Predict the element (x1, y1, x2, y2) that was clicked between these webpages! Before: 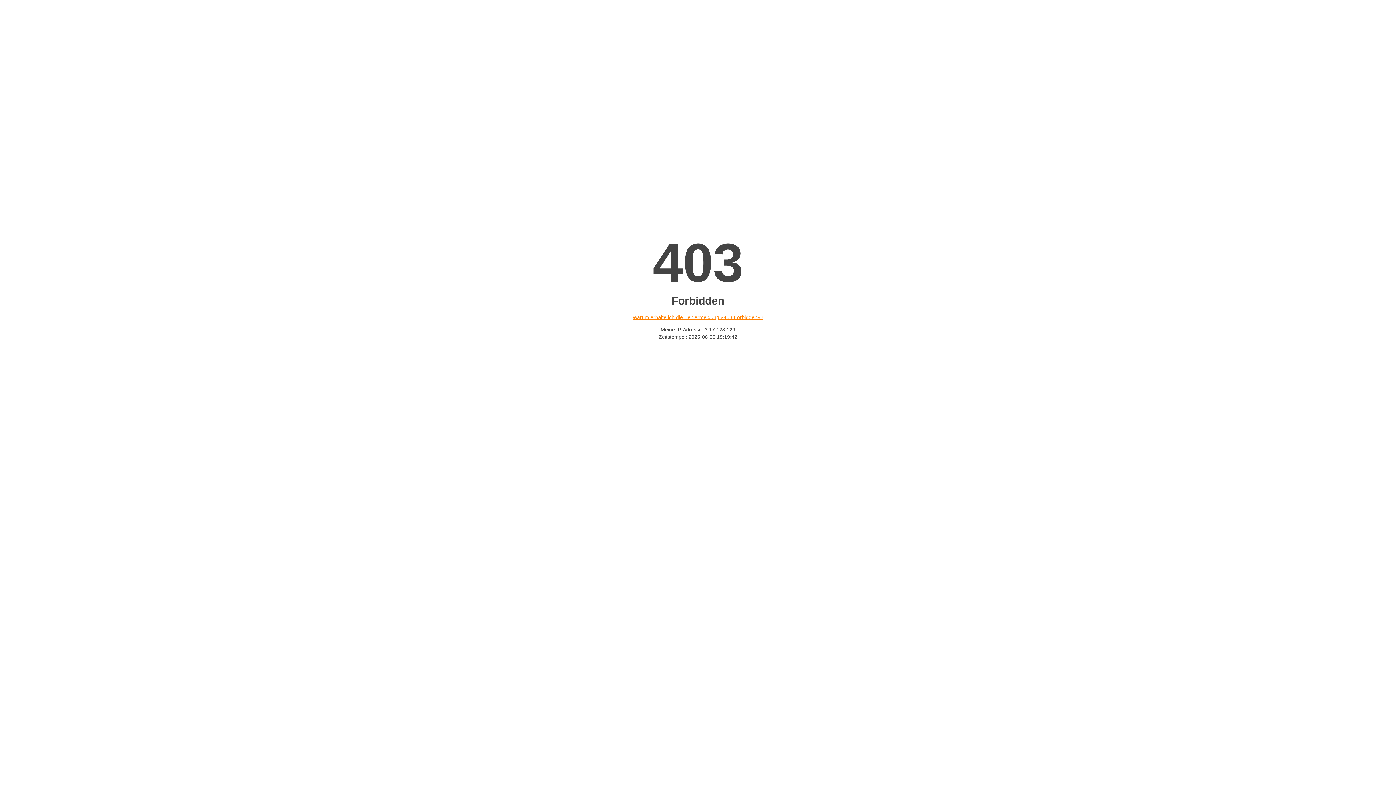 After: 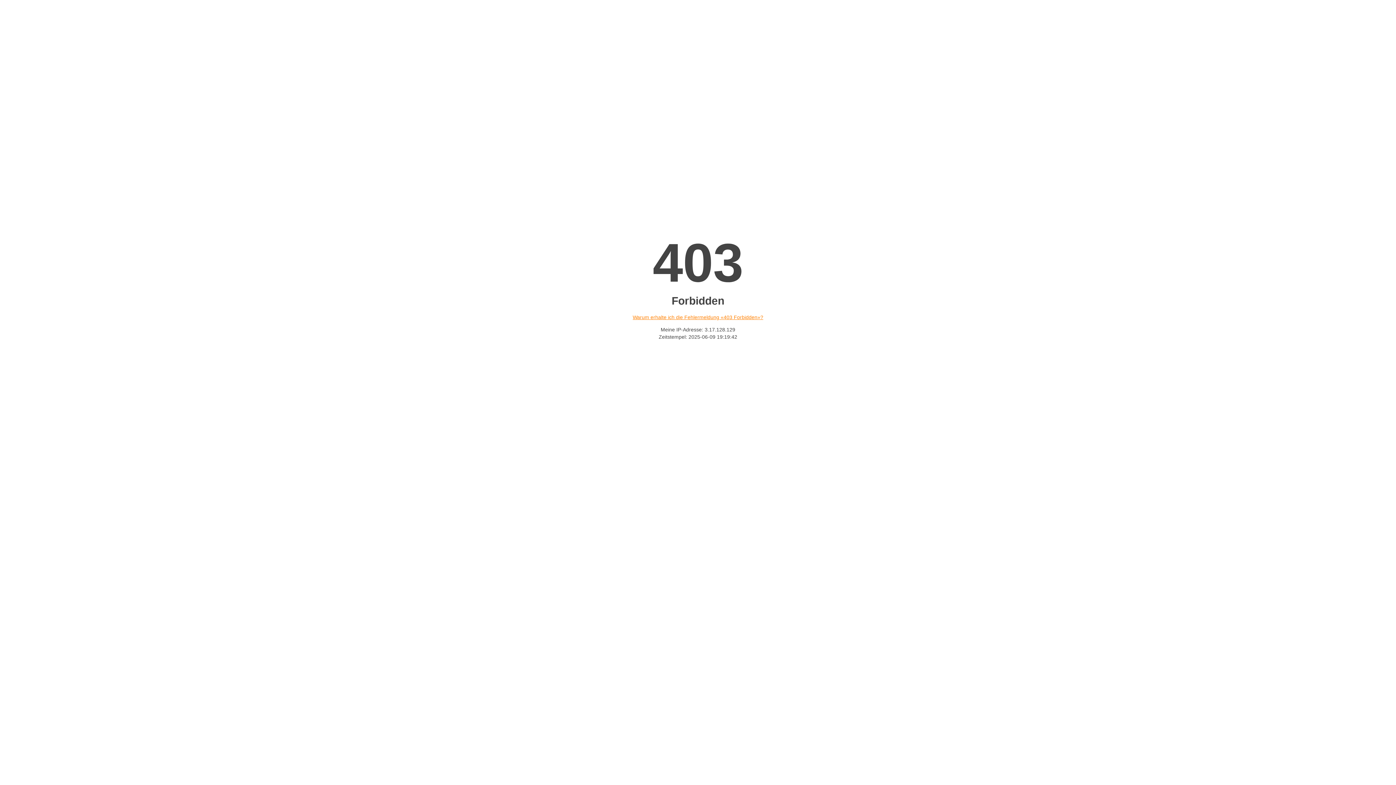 Action: bbox: (632, 314, 763, 320) label: Warum erhalte ich die Fehlermeldung «403 Forbidden»?